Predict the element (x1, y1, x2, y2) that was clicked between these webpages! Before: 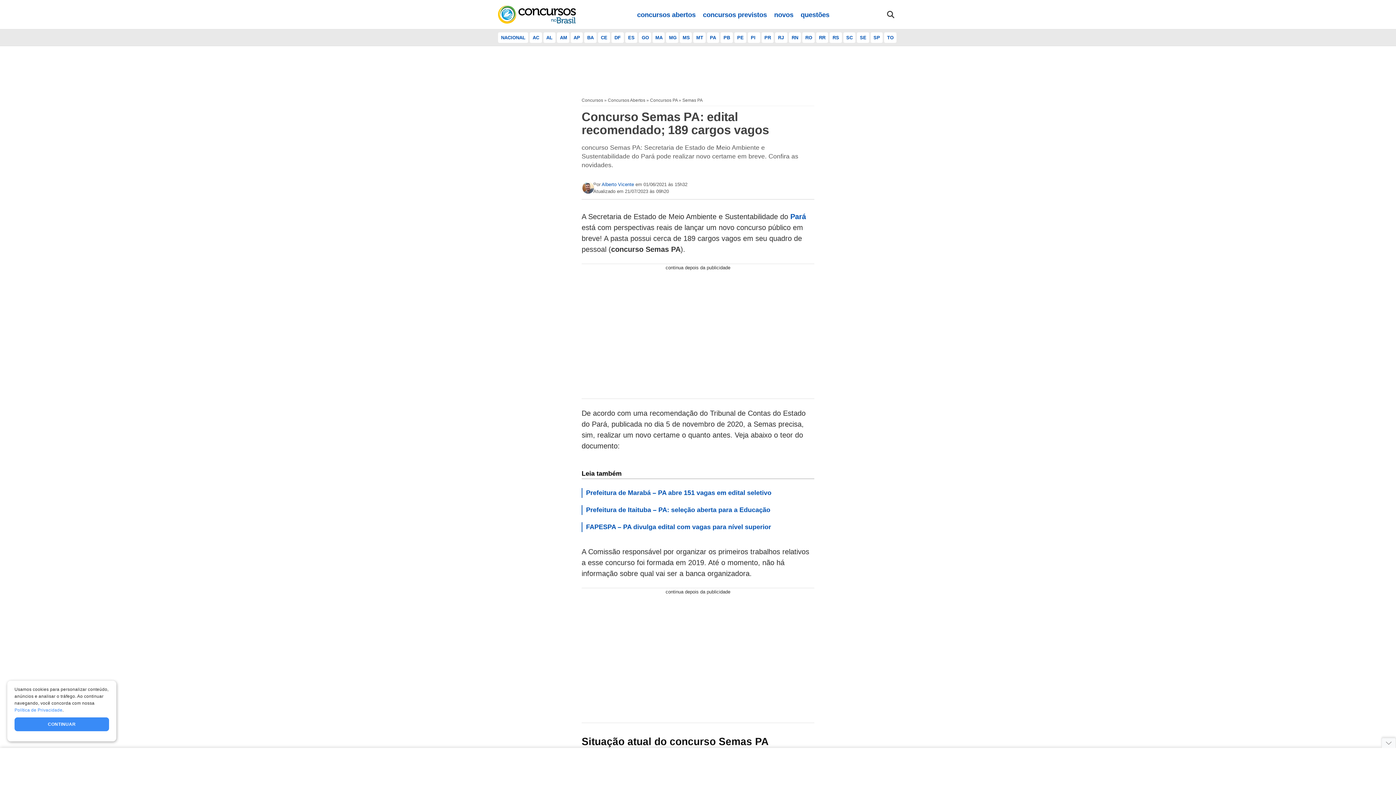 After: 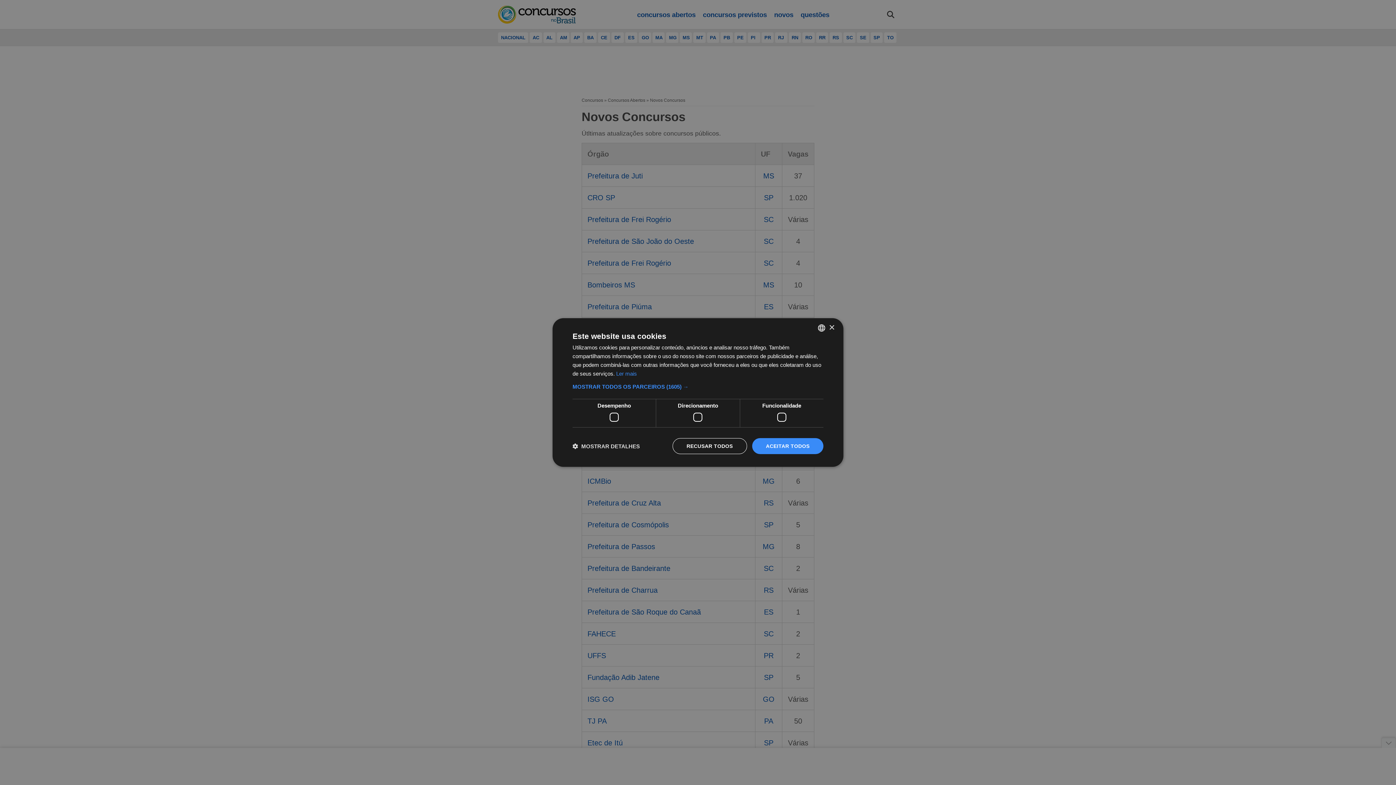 Action: bbox: (770, 0, 797, 29) label: novos